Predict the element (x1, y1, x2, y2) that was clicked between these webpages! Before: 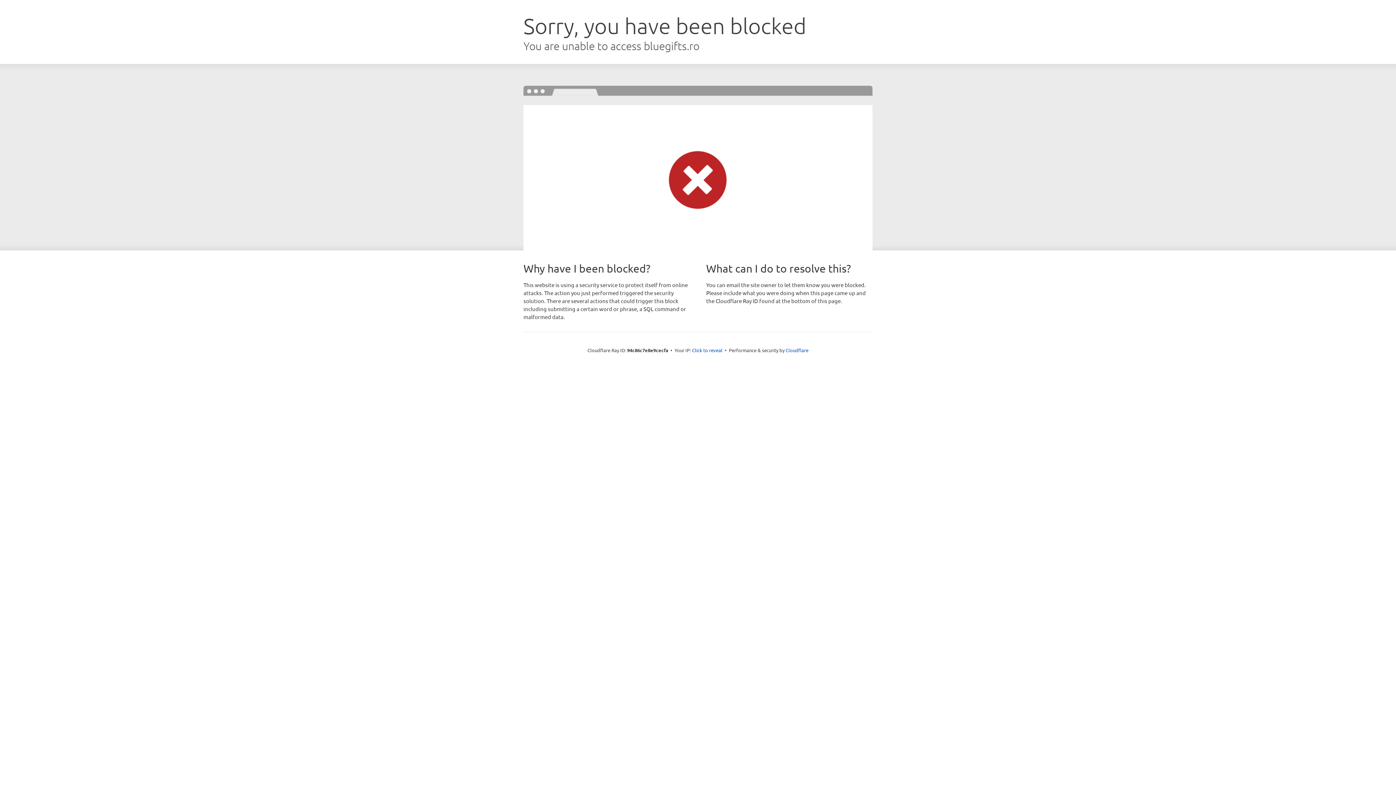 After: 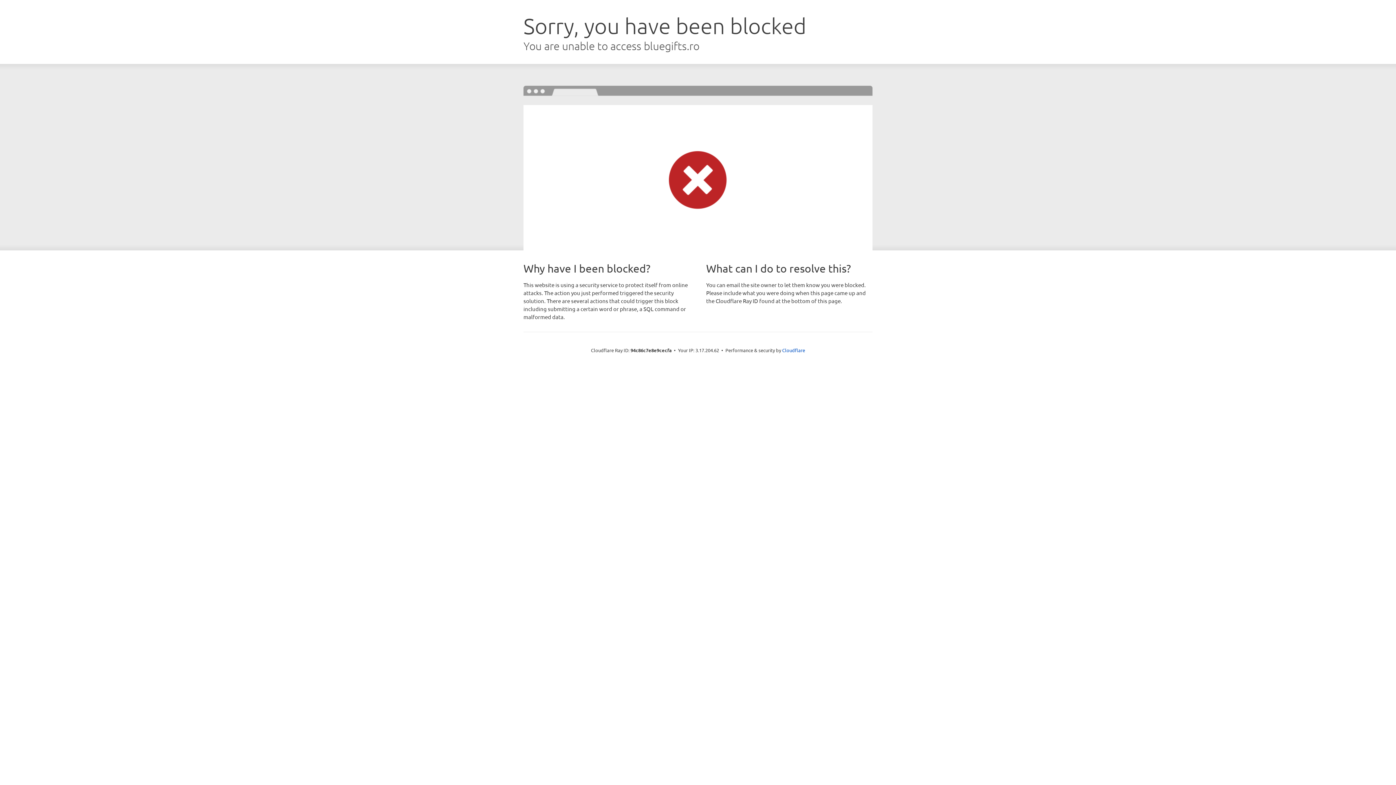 Action: bbox: (692, 346, 722, 353) label: Click to reveal